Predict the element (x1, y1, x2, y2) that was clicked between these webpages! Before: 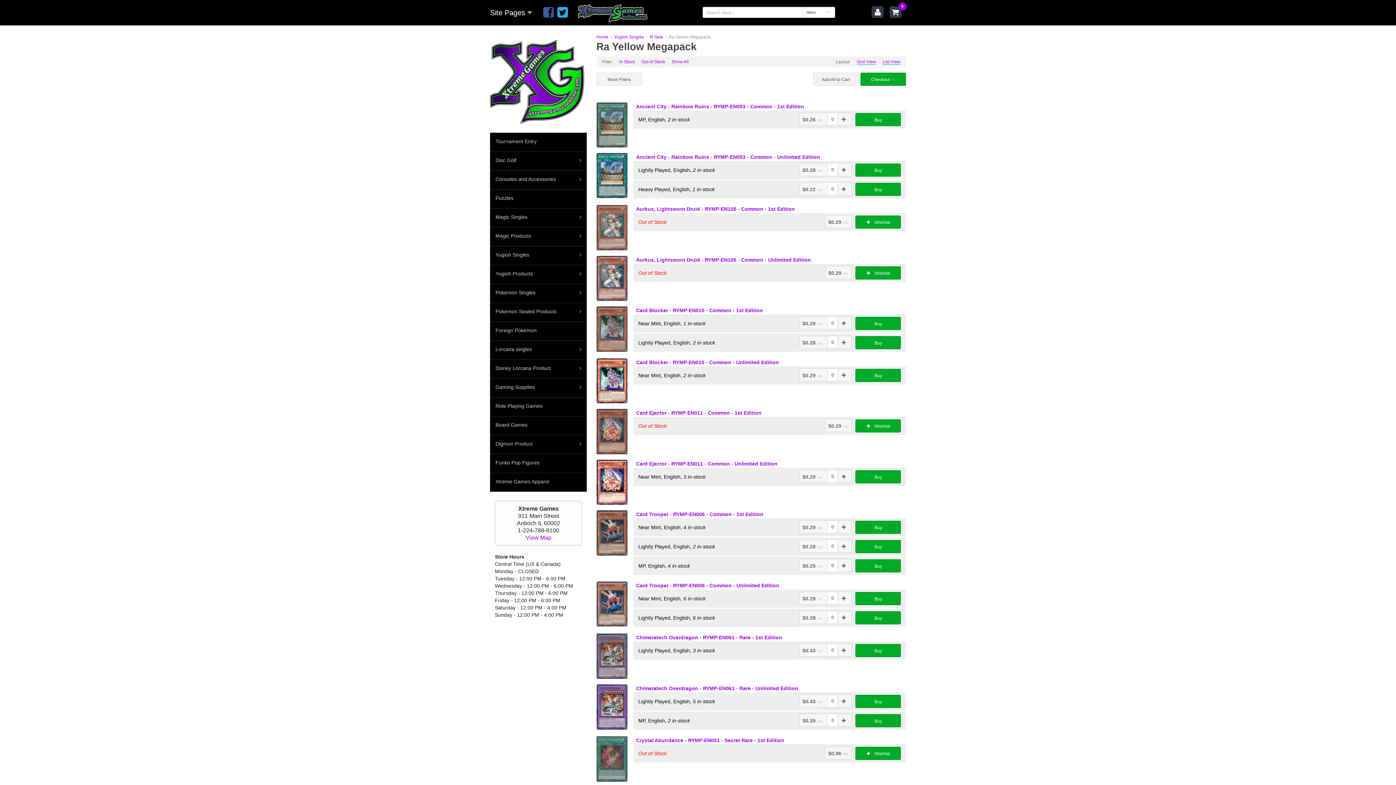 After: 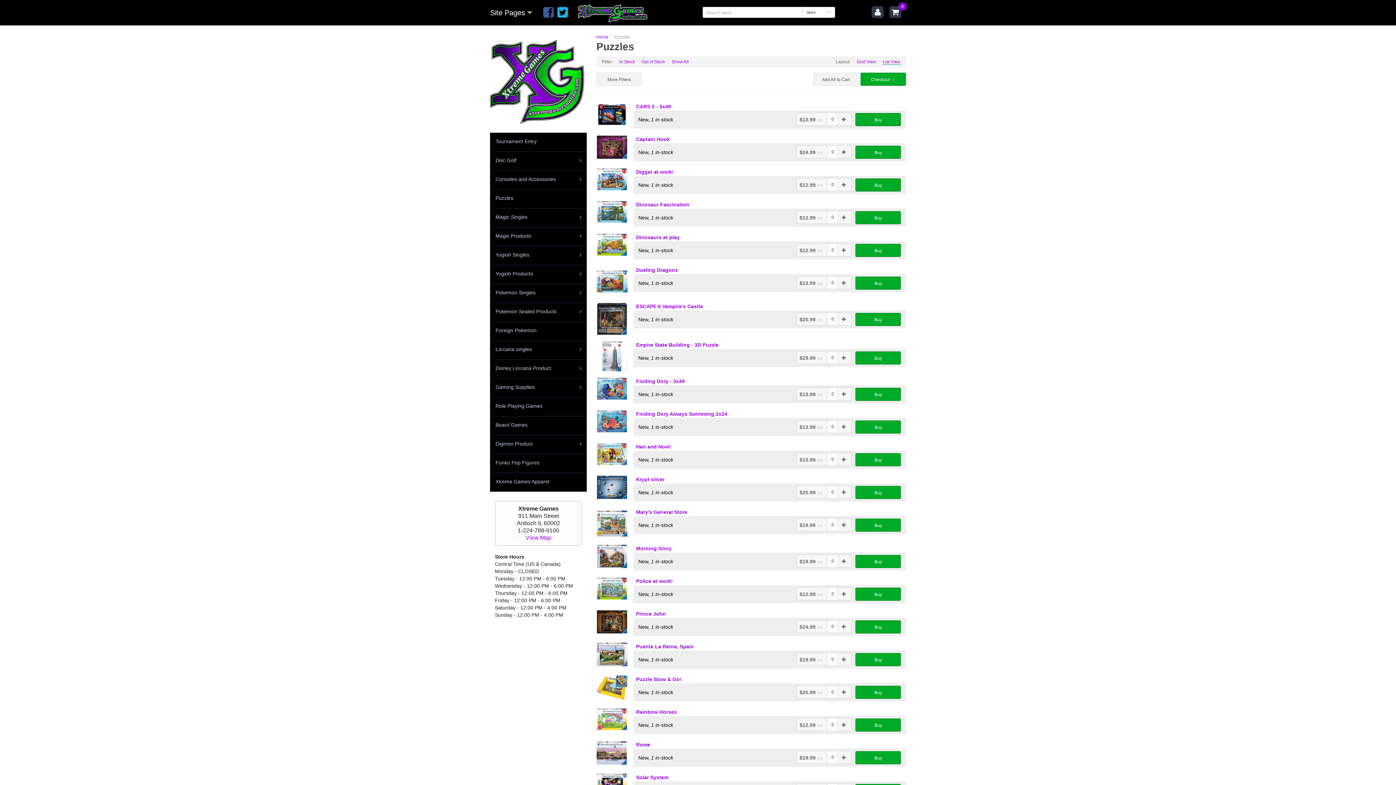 Action: bbox: (490, 189, 587, 208) label: Puzzles